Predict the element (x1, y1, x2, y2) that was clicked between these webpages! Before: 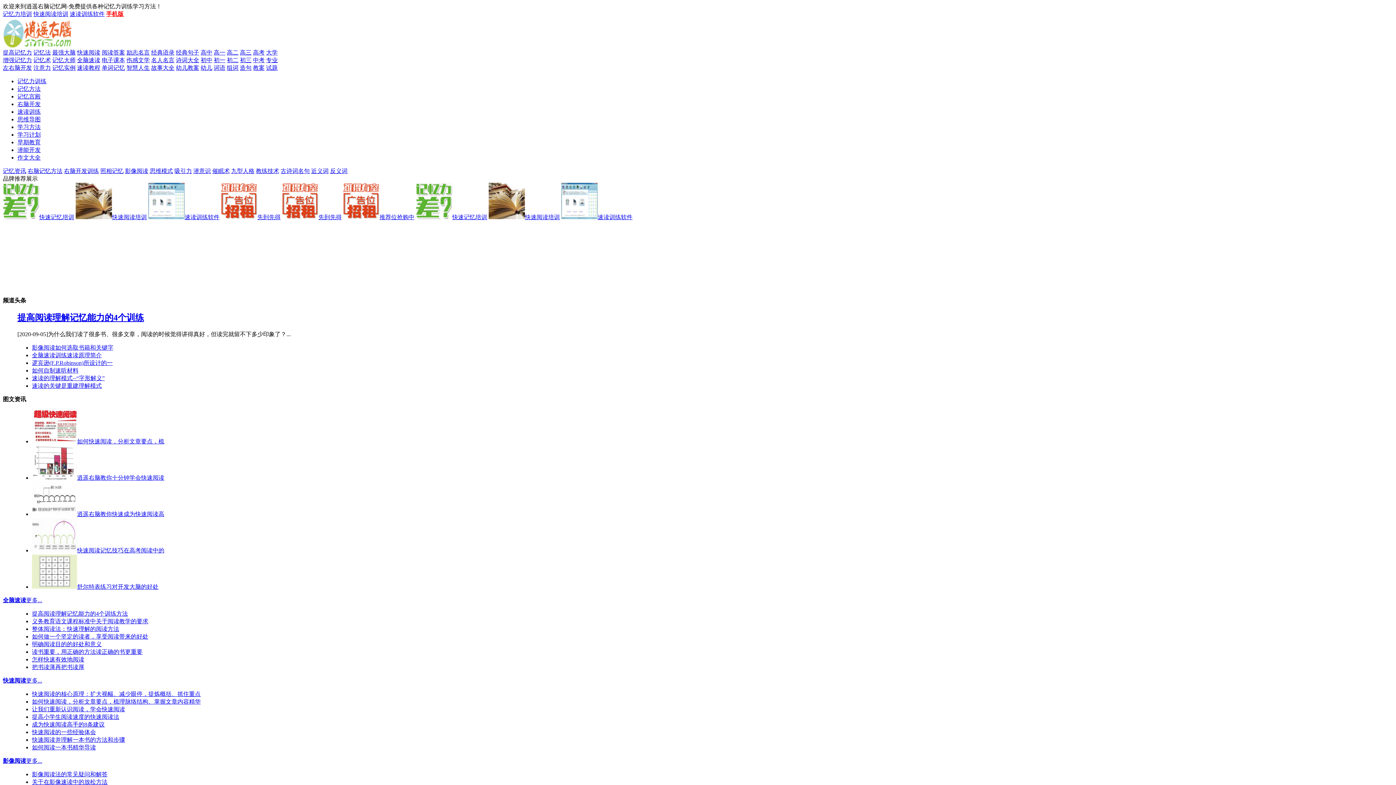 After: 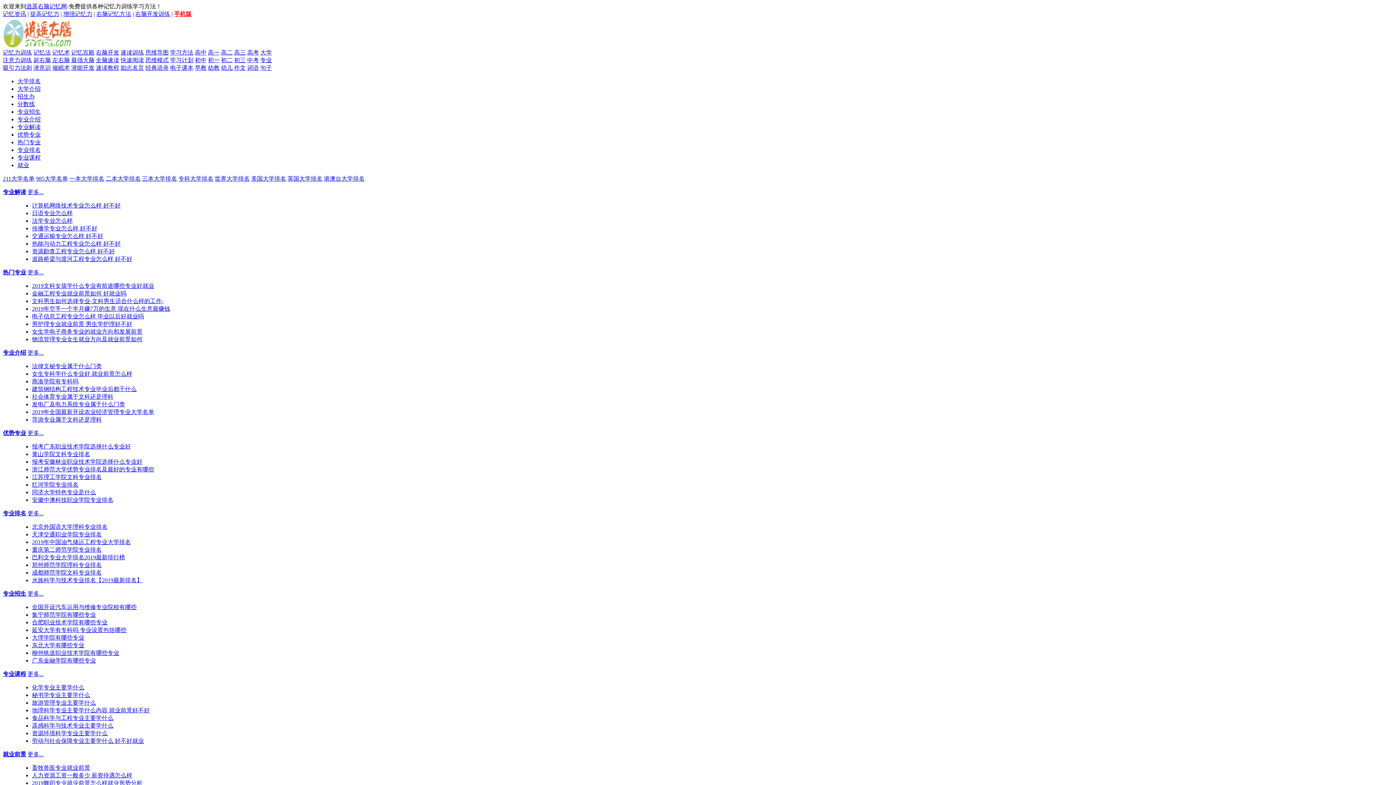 Action: label: 专业 bbox: (266, 57, 277, 63)